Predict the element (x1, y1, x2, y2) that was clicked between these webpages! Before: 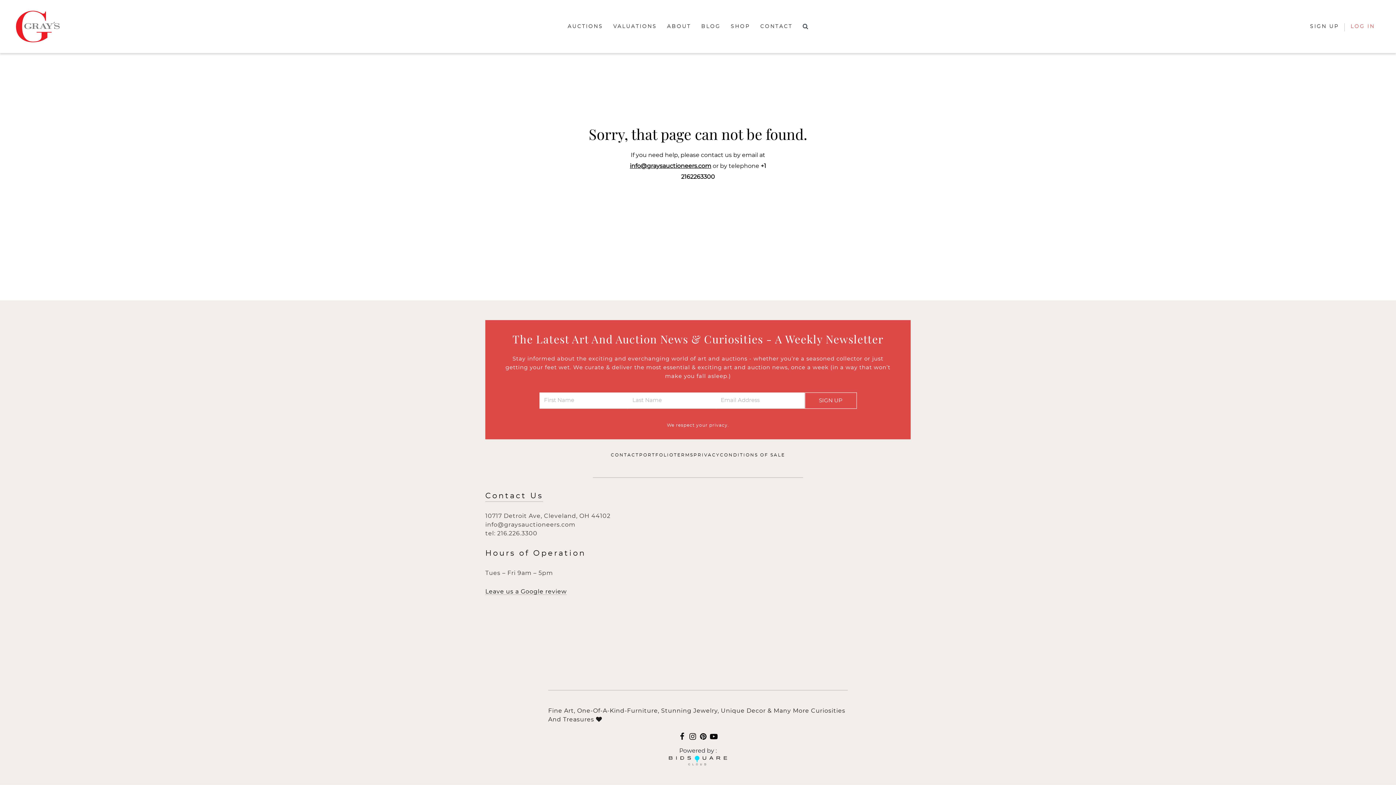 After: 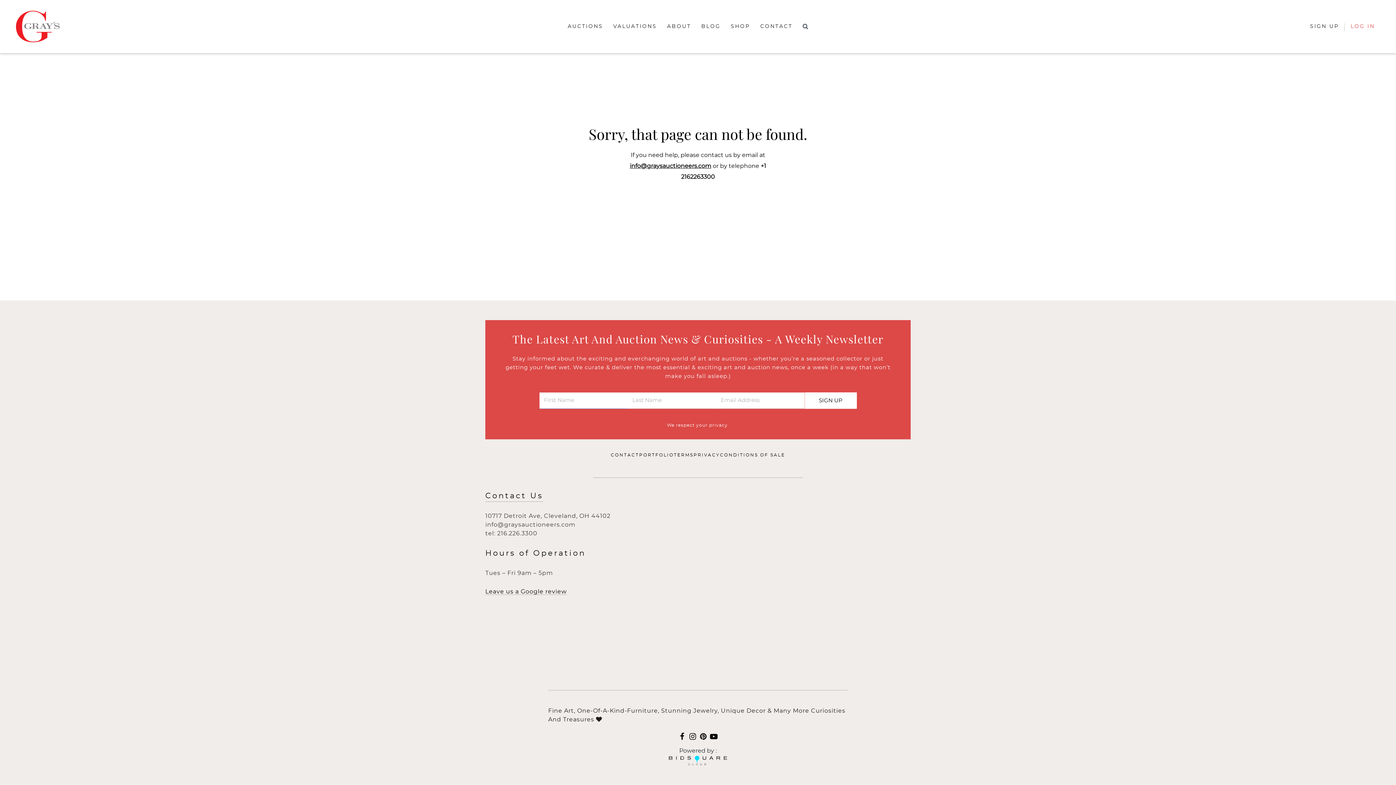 Action: label: SIGN UP bbox: (804, 392, 856, 409)